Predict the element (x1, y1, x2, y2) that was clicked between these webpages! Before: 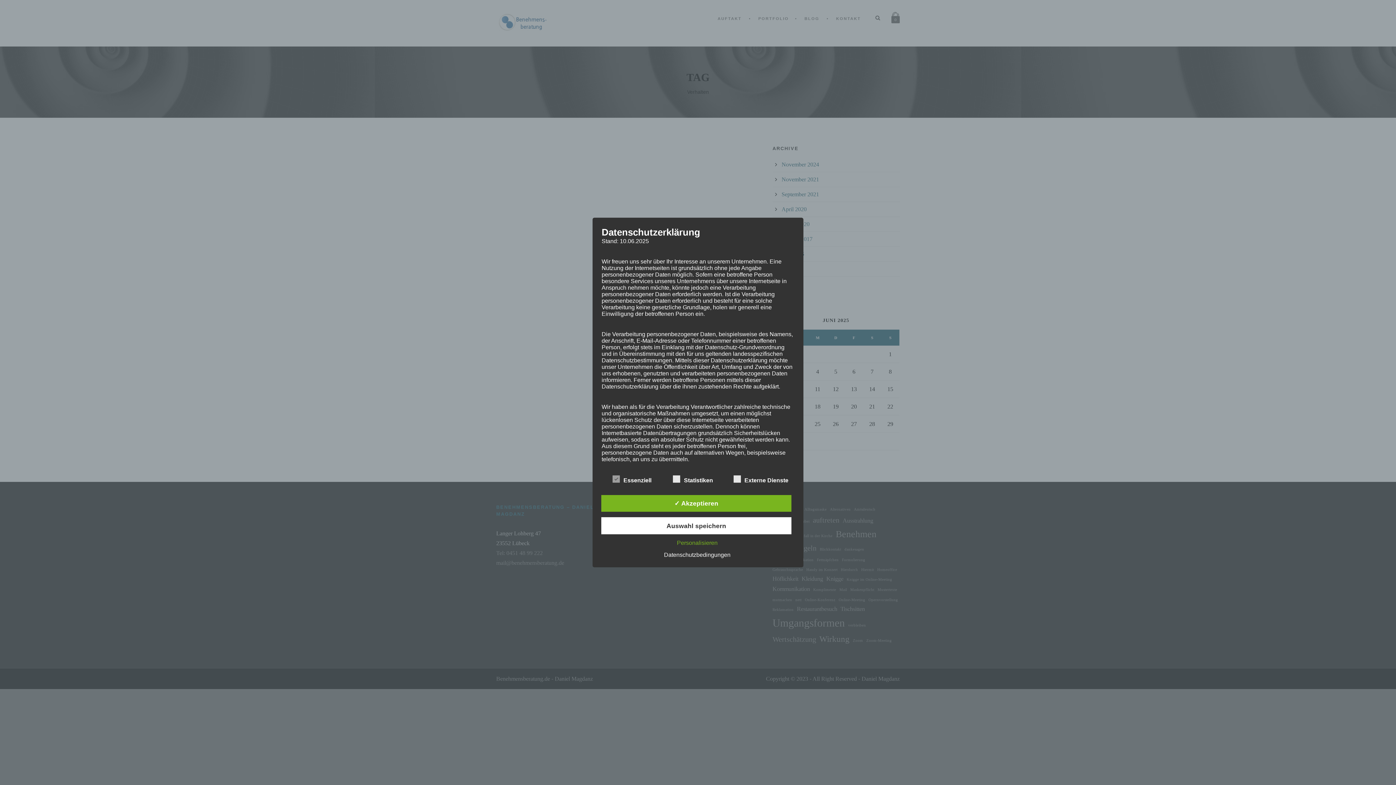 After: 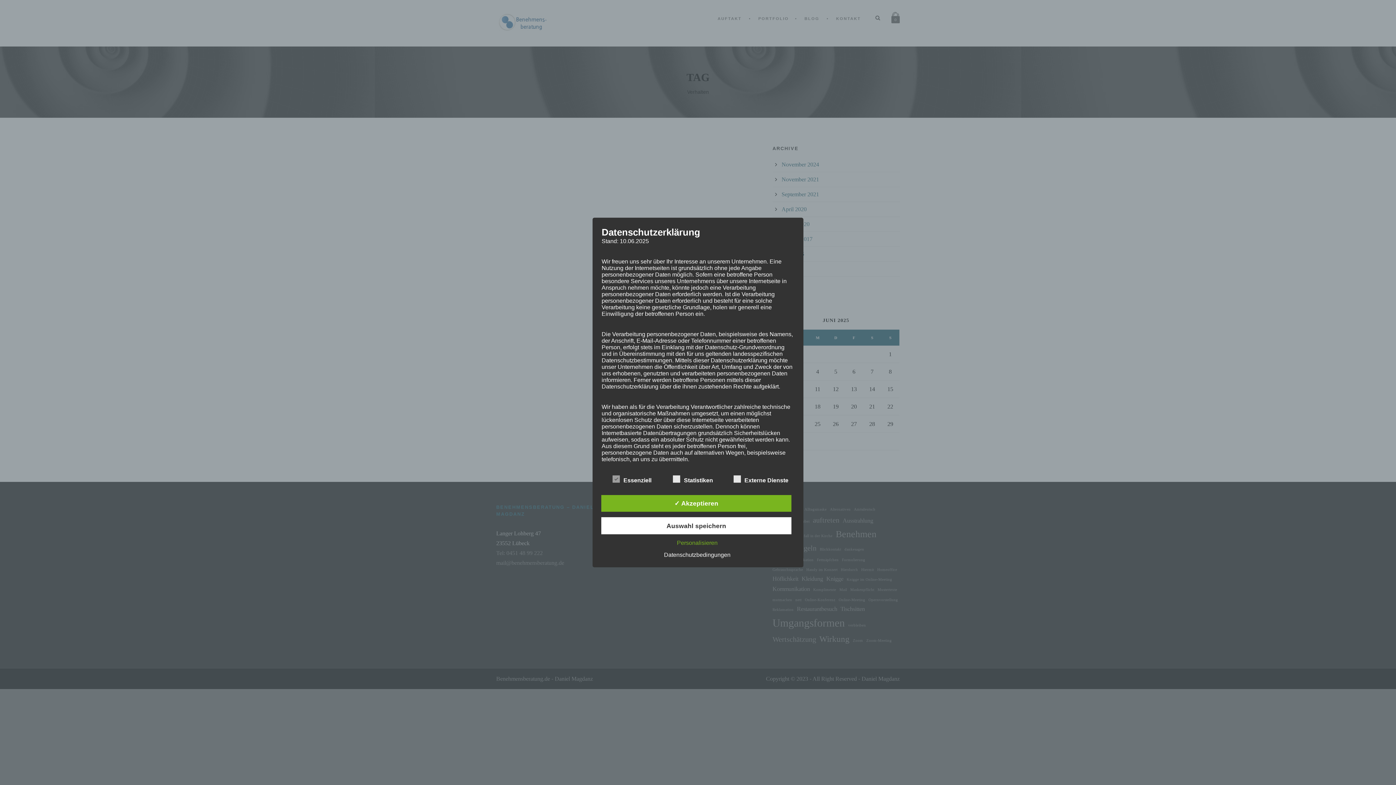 Action: label: Datenschutzbedingungen bbox: (660, 551, 734, 558)